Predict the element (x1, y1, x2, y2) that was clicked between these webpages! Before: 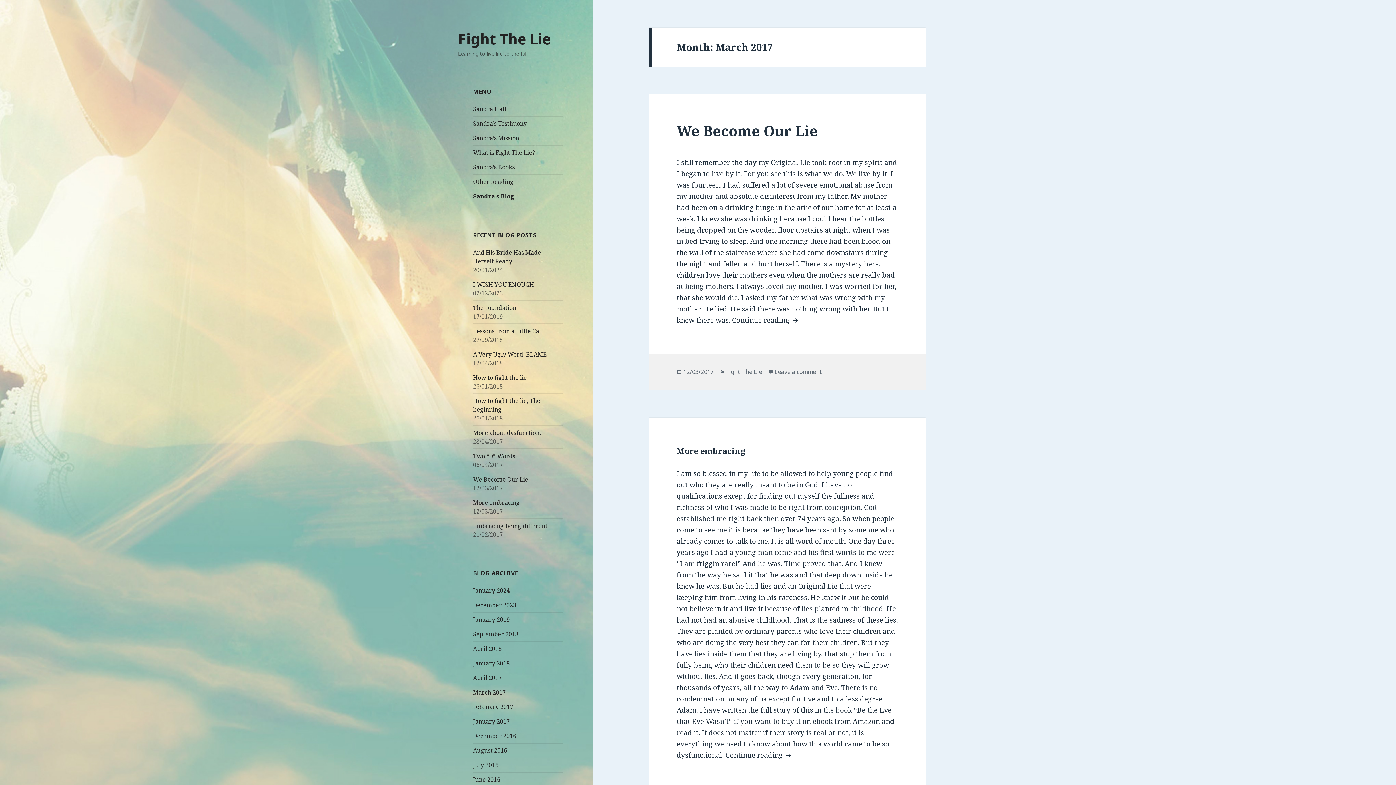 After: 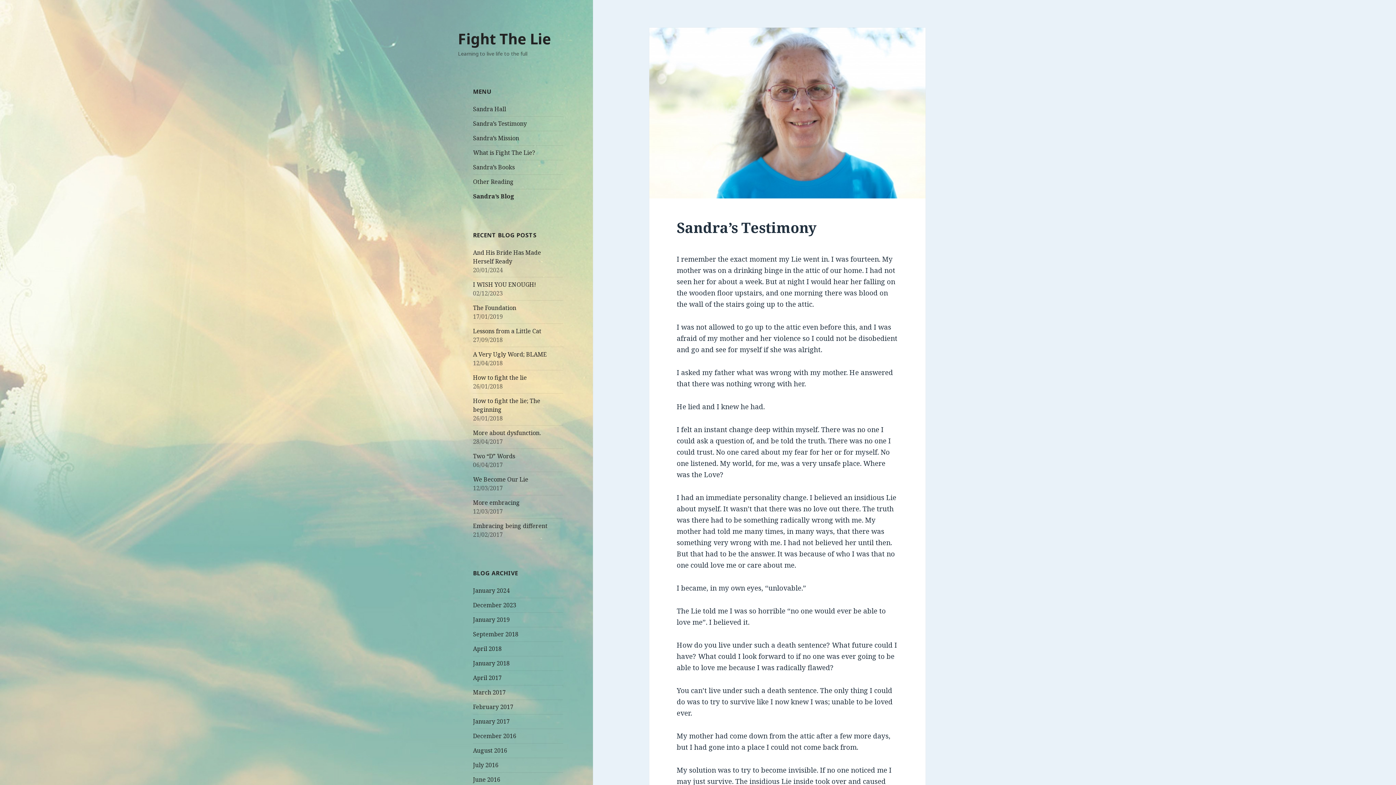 Action: label: Sandra’s Testimony bbox: (473, 119, 526, 127)